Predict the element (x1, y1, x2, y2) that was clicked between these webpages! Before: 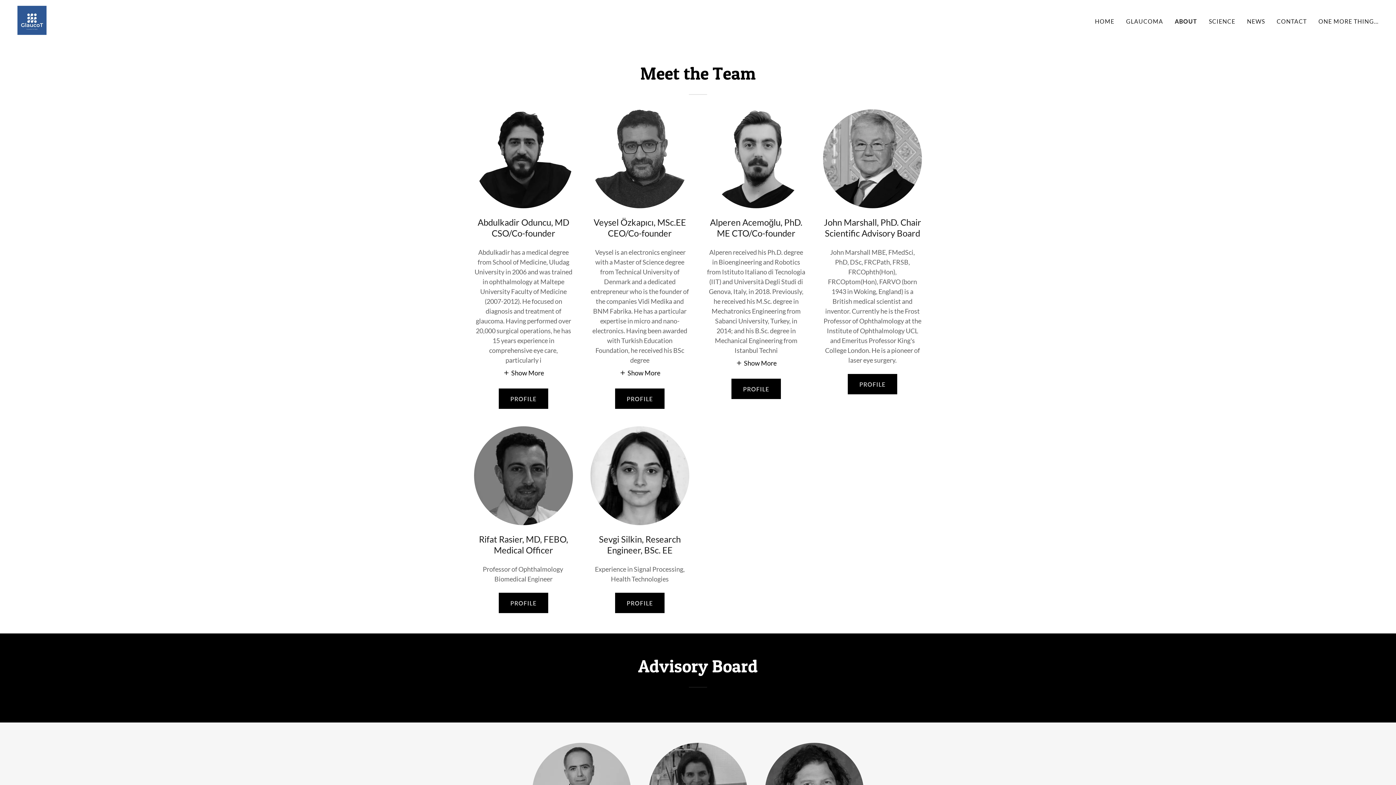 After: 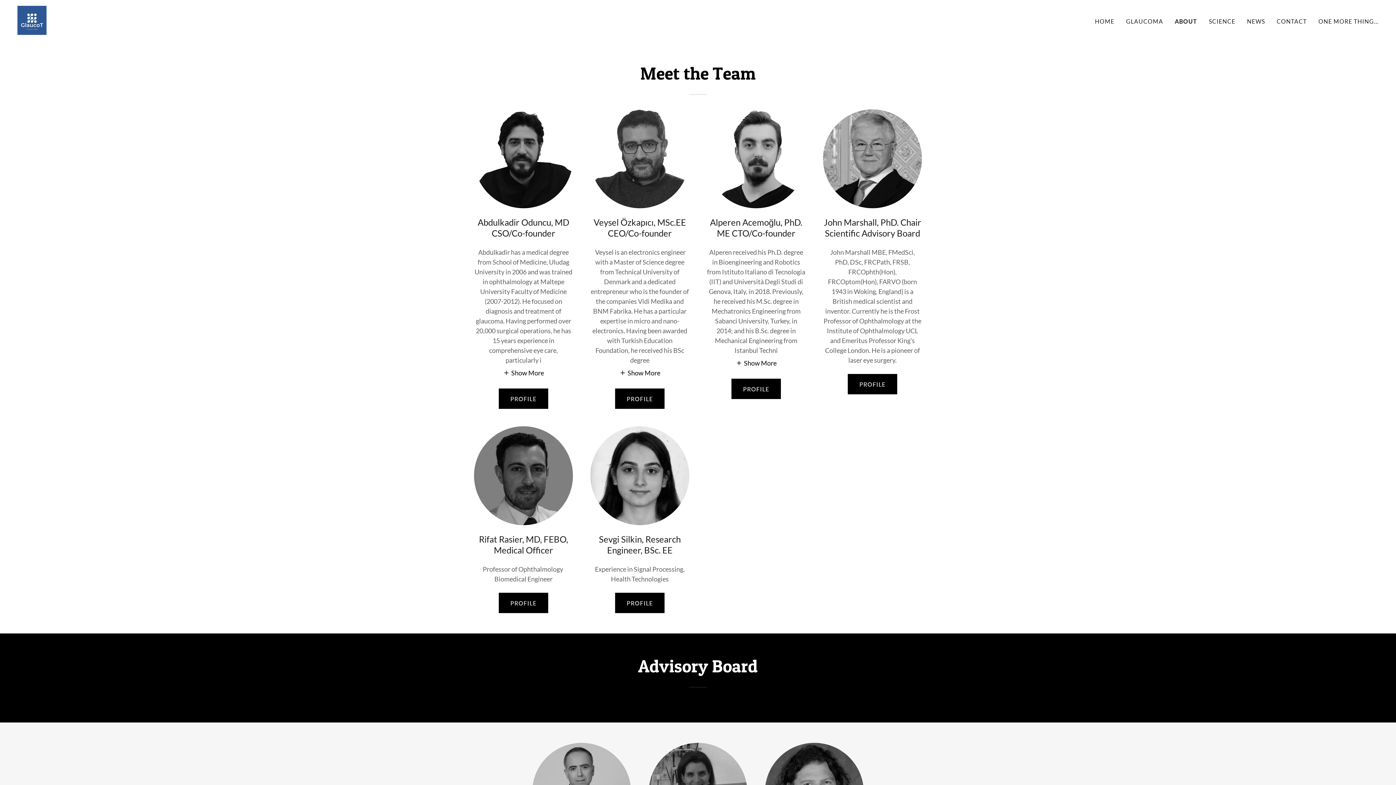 Action: label: PROFILE bbox: (498, 593, 548, 613)